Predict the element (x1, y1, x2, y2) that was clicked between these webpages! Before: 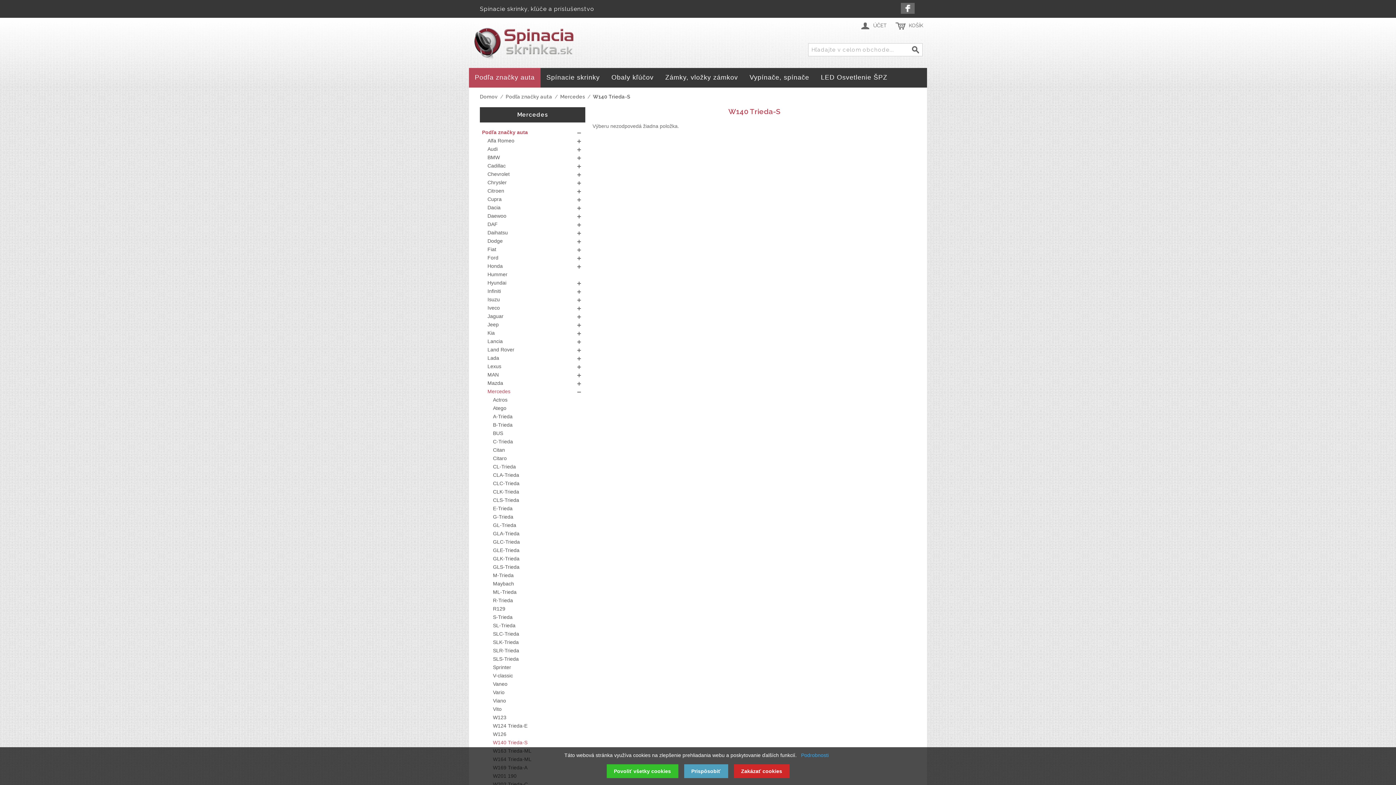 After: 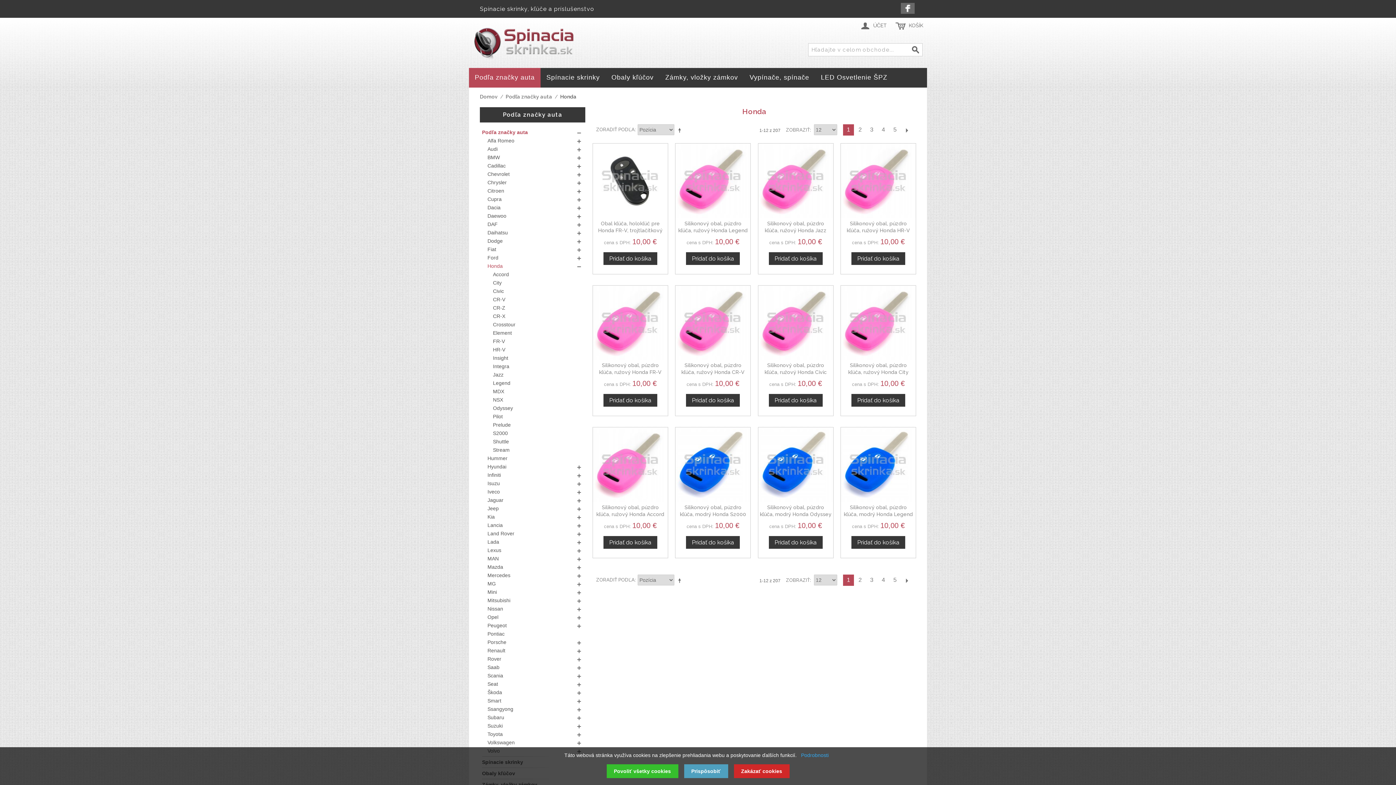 Action: label: Honda bbox: (487, 263, 502, 269)